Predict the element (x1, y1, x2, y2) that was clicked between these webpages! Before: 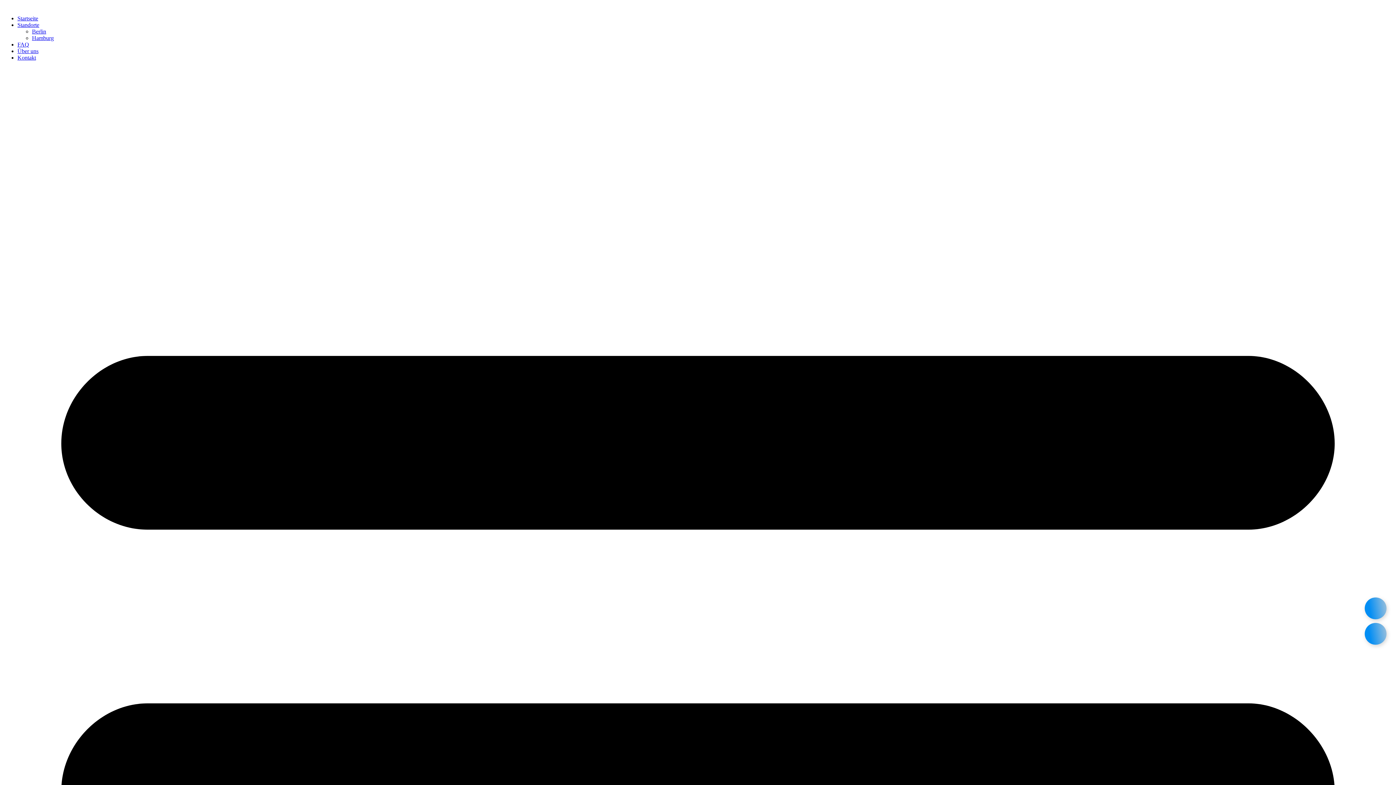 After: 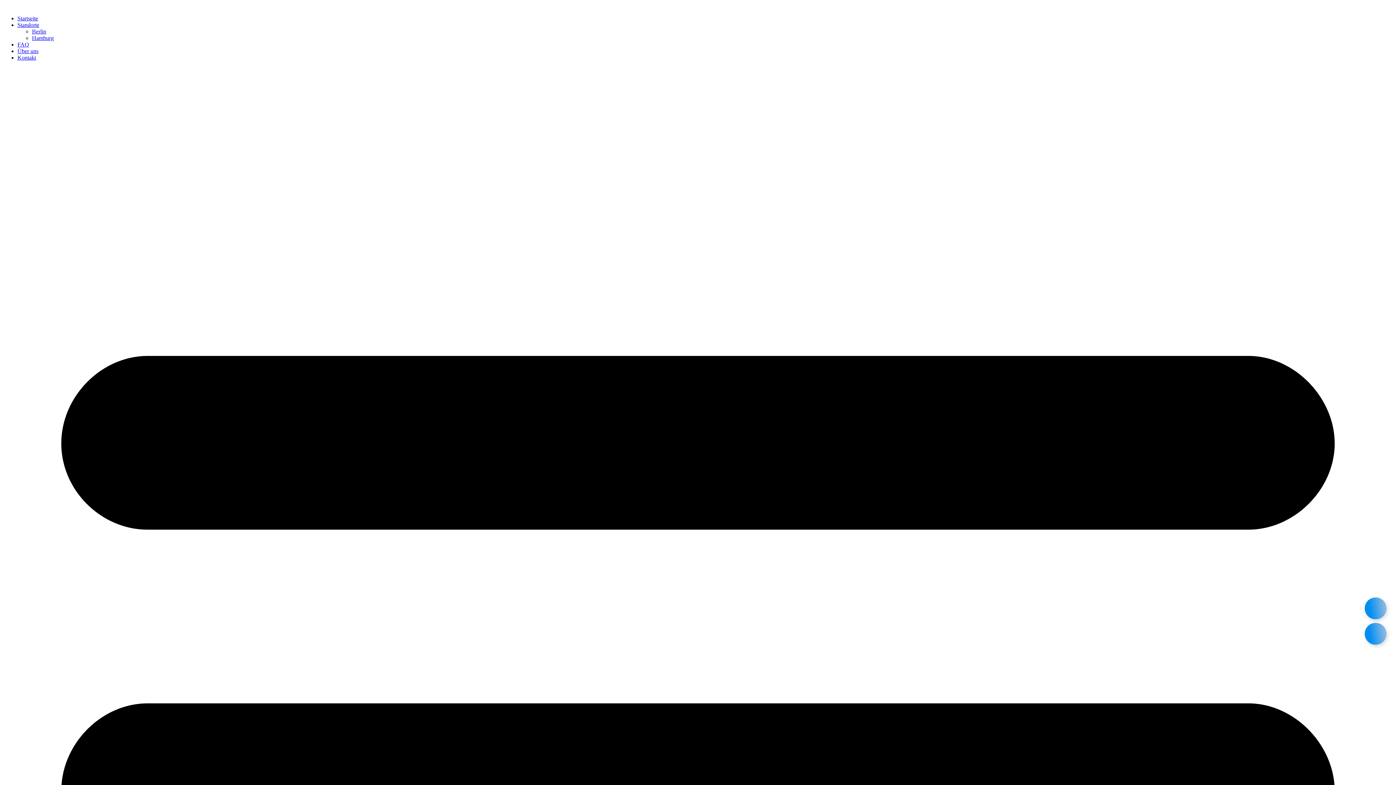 Action: bbox: (1365, 597, 1386, 619)